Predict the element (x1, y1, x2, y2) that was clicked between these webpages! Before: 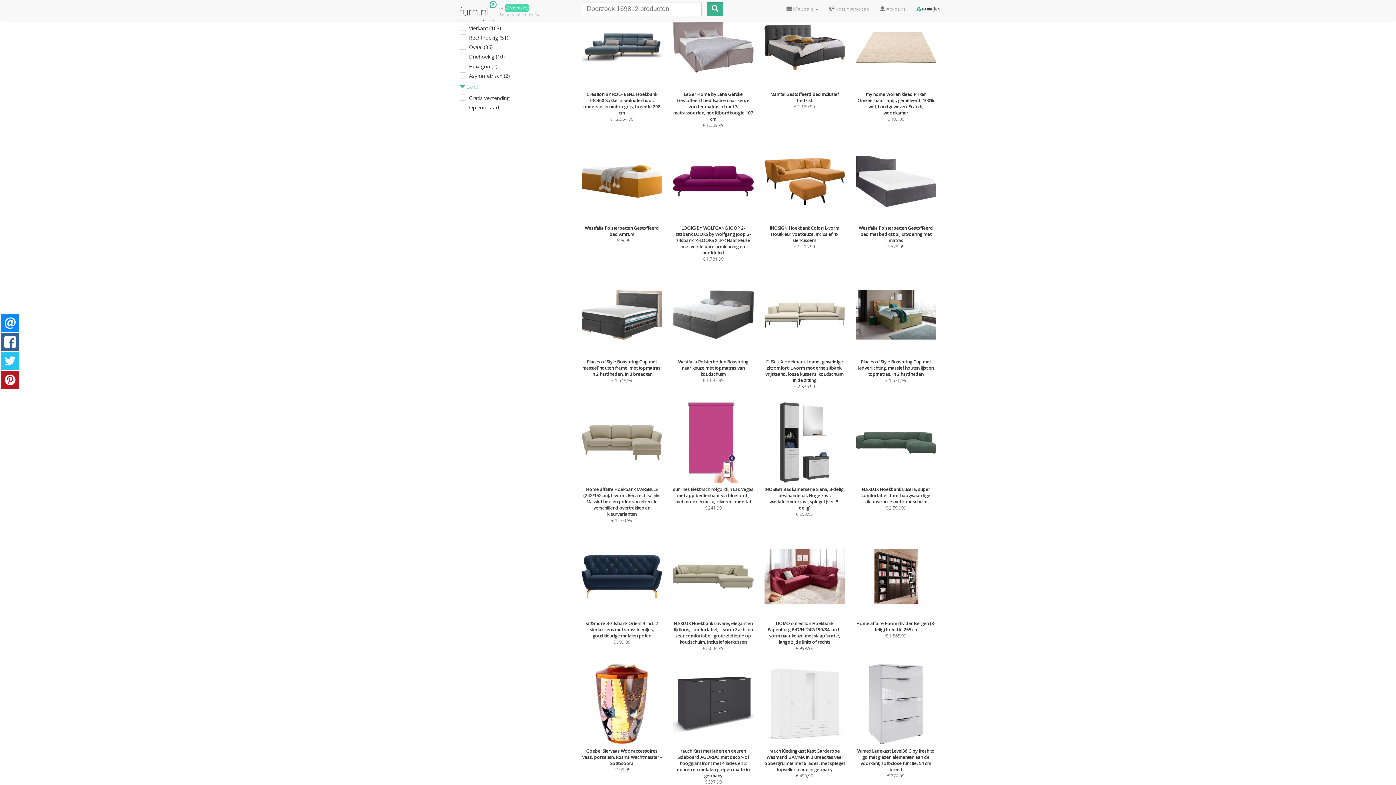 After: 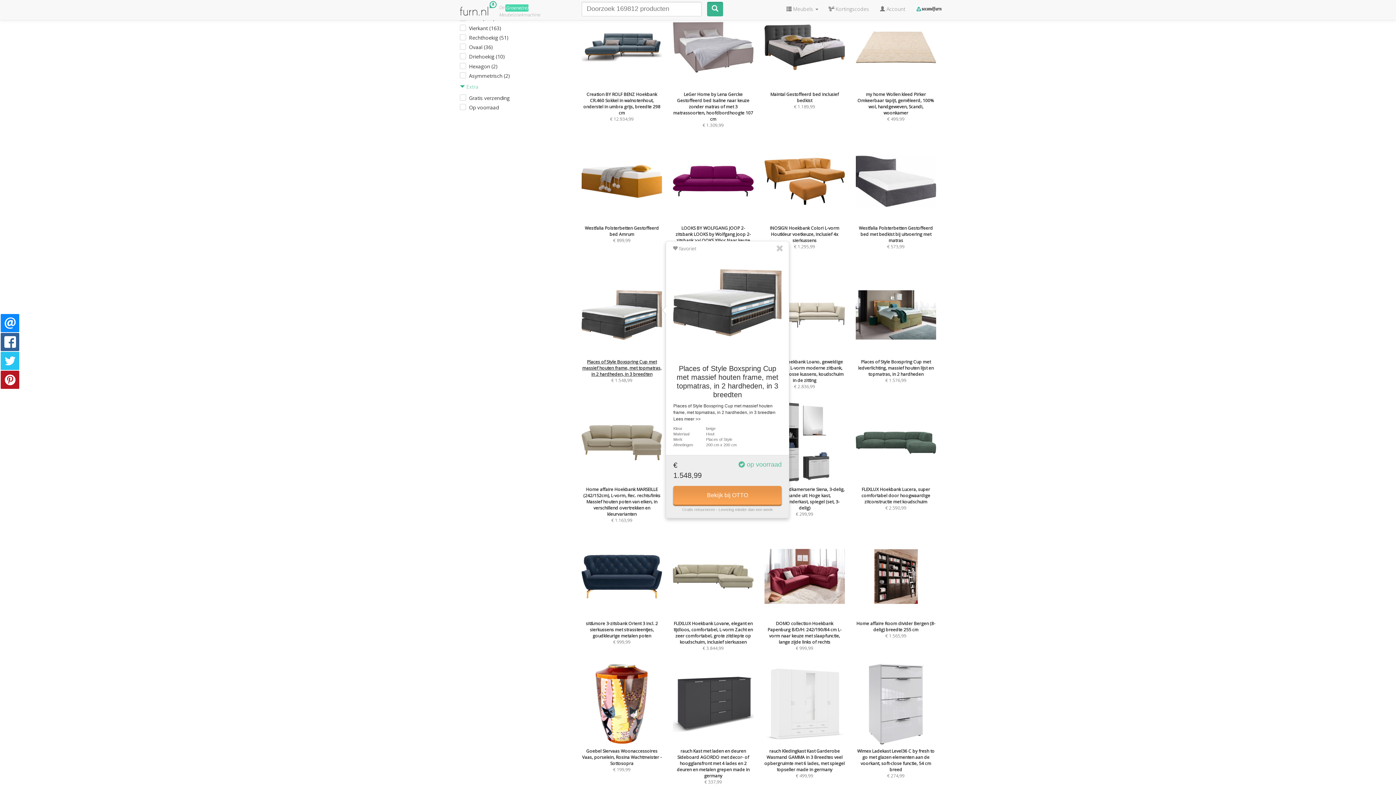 Action: label: 

Places of Style Boxspring Cup met massief houten frame, met topmatras, in 2 hardheden, in 3 breedten

€ 1.548,99 bbox: (581, 274, 662, 383)